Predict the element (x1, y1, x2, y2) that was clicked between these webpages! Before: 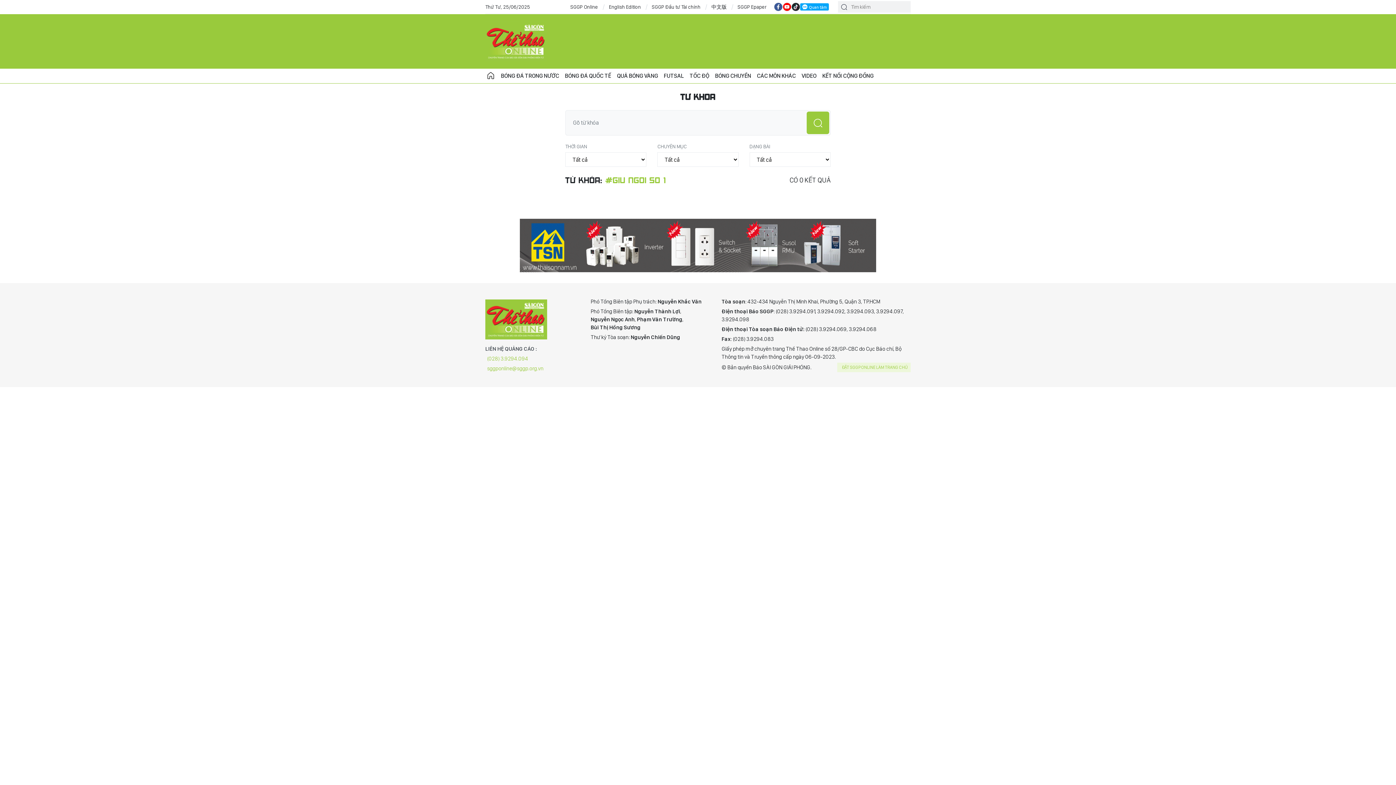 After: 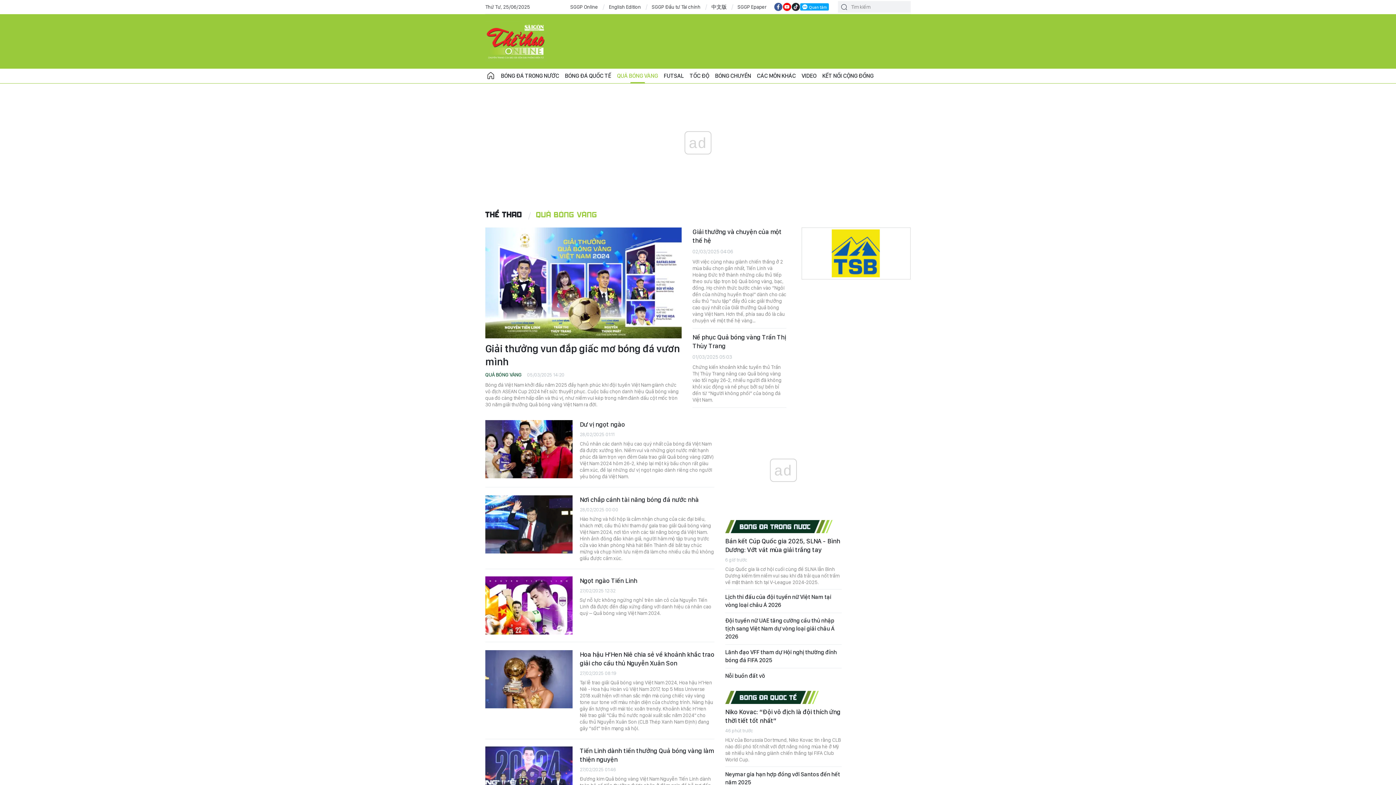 Action: label: QUẢ BÓNG VÀNG bbox: (614, 68, 661, 83)